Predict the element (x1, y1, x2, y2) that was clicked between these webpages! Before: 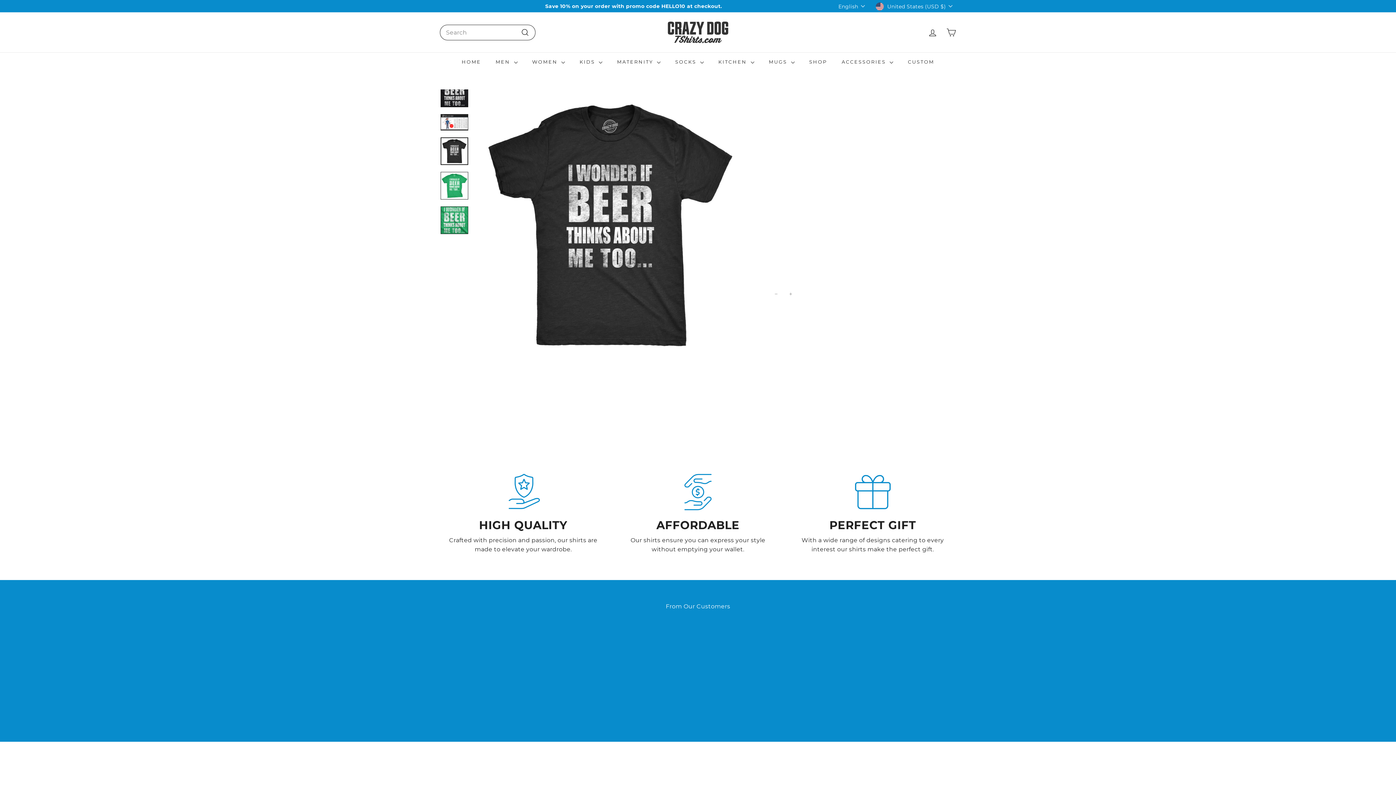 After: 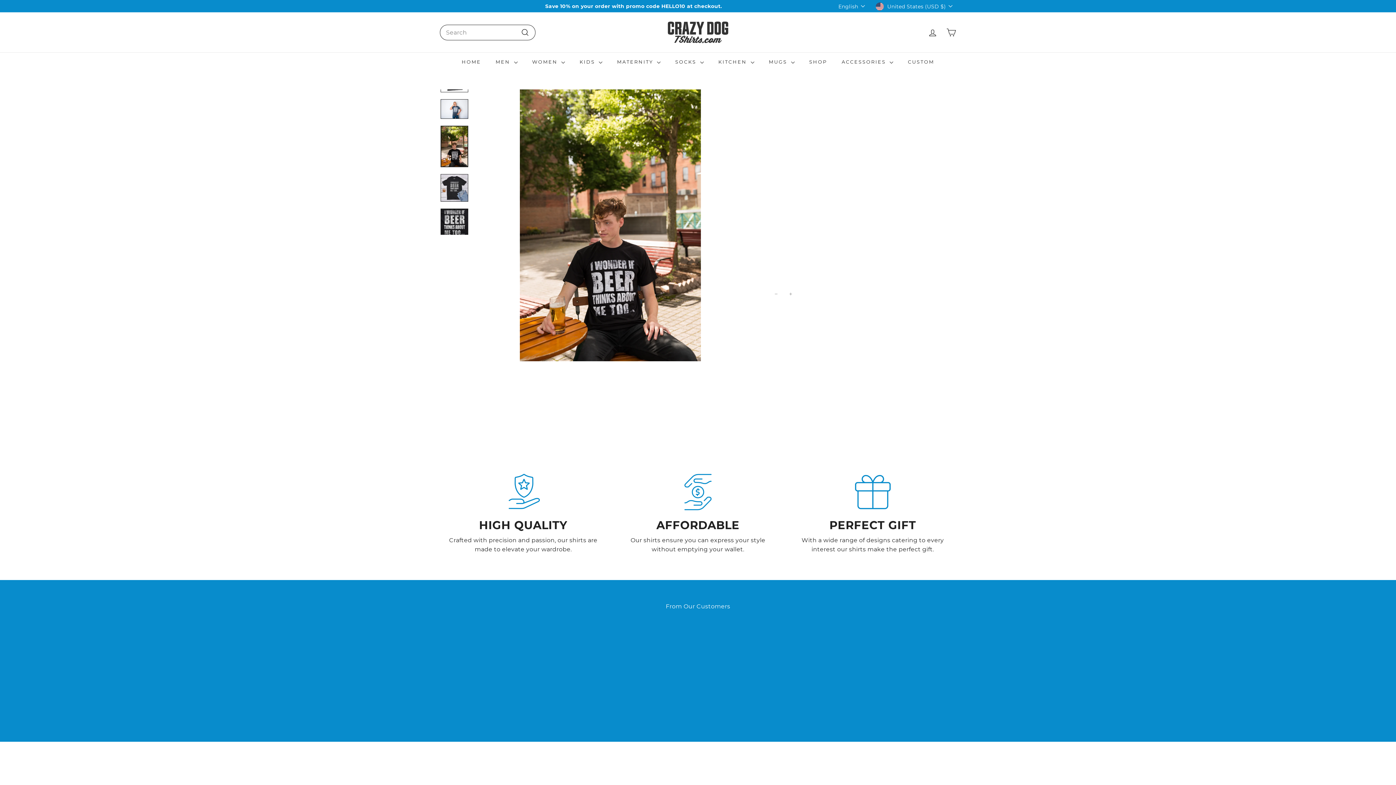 Action: bbox: (440, 151, 468, 192)